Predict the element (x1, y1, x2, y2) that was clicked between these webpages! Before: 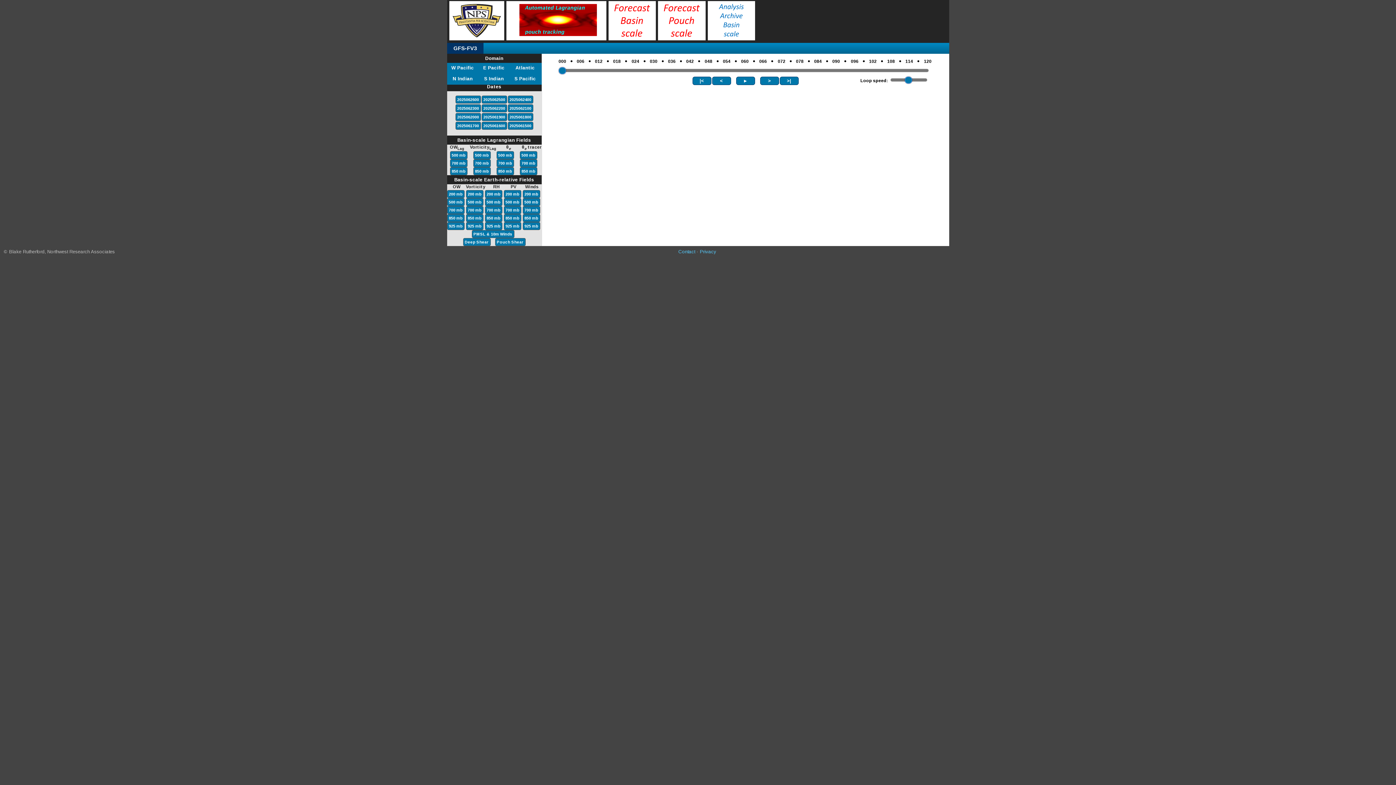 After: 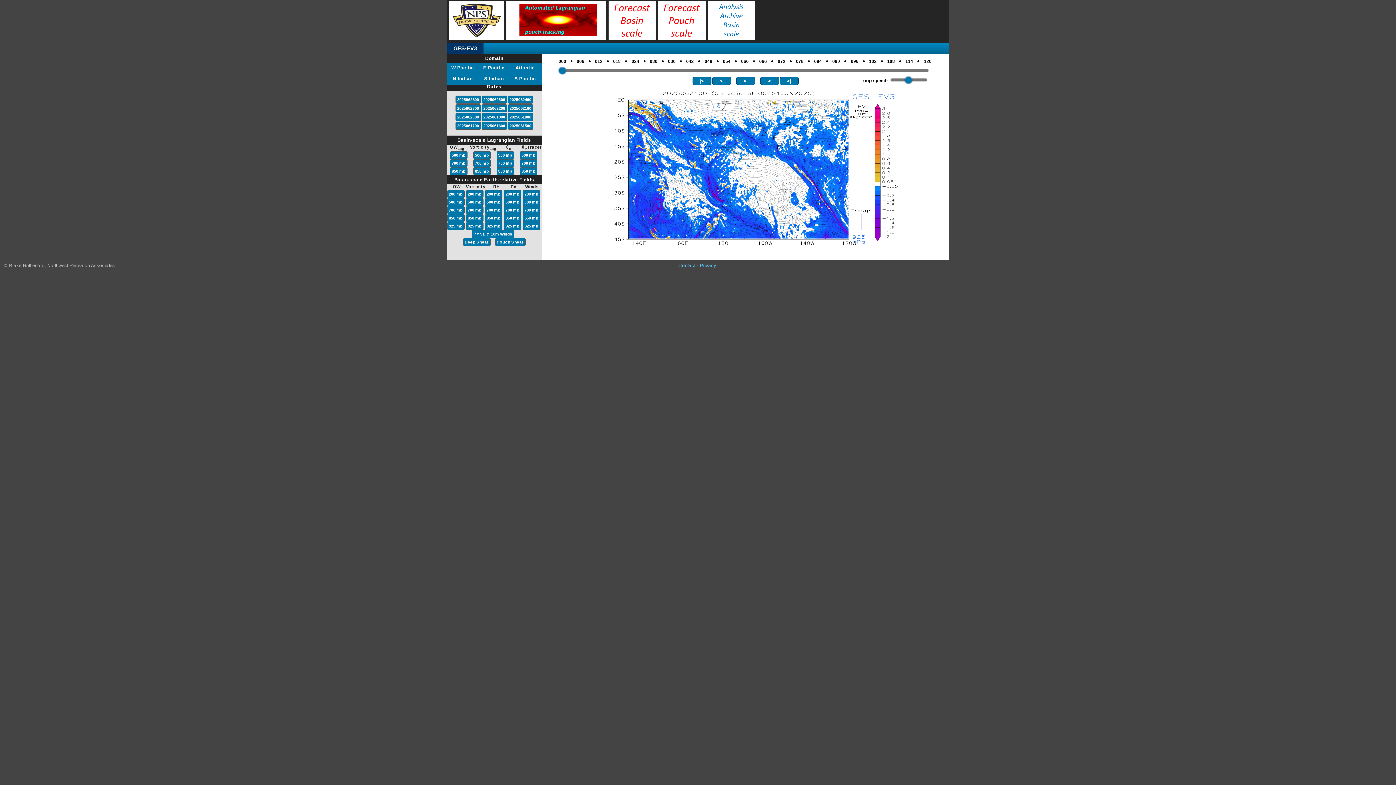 Action: label: 2025062100 bbox: (508, 105, 532, 111)